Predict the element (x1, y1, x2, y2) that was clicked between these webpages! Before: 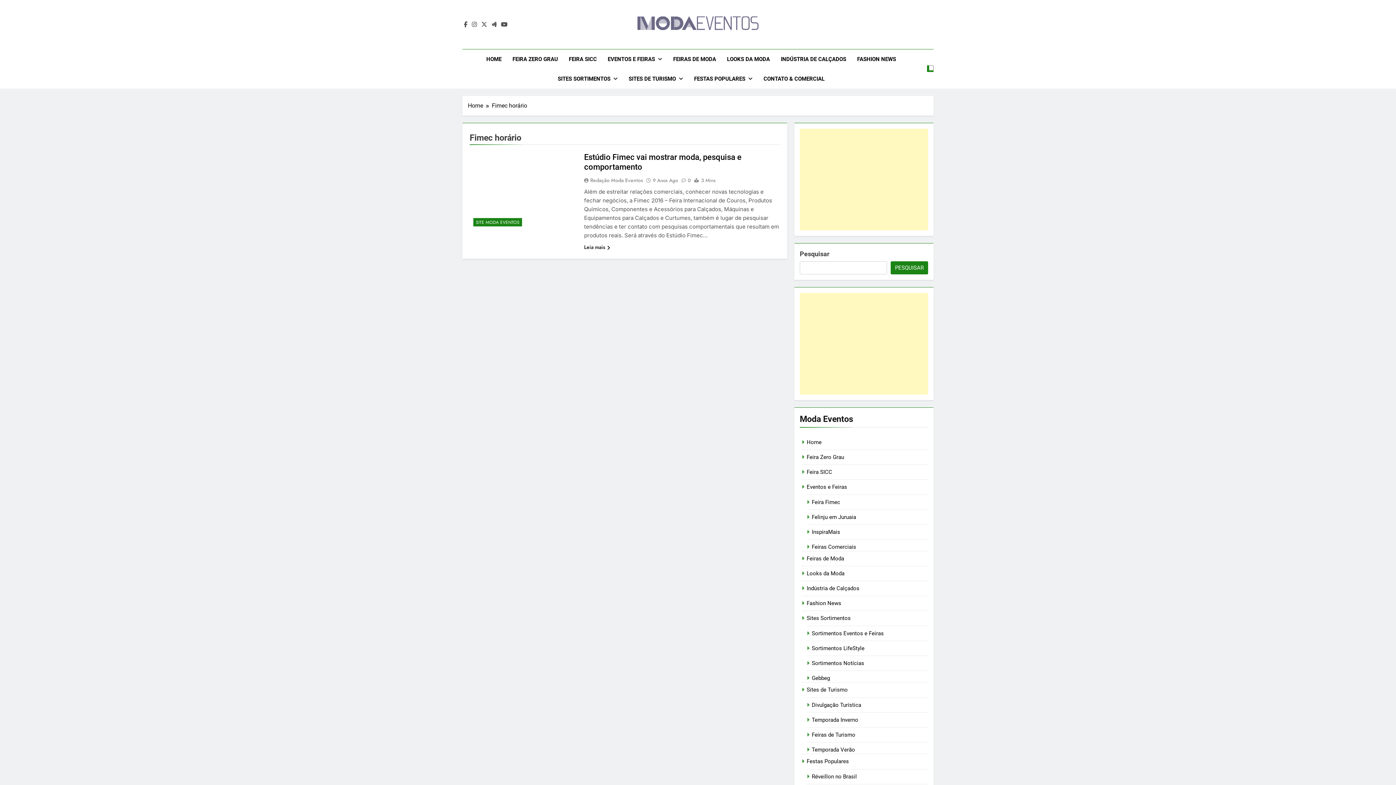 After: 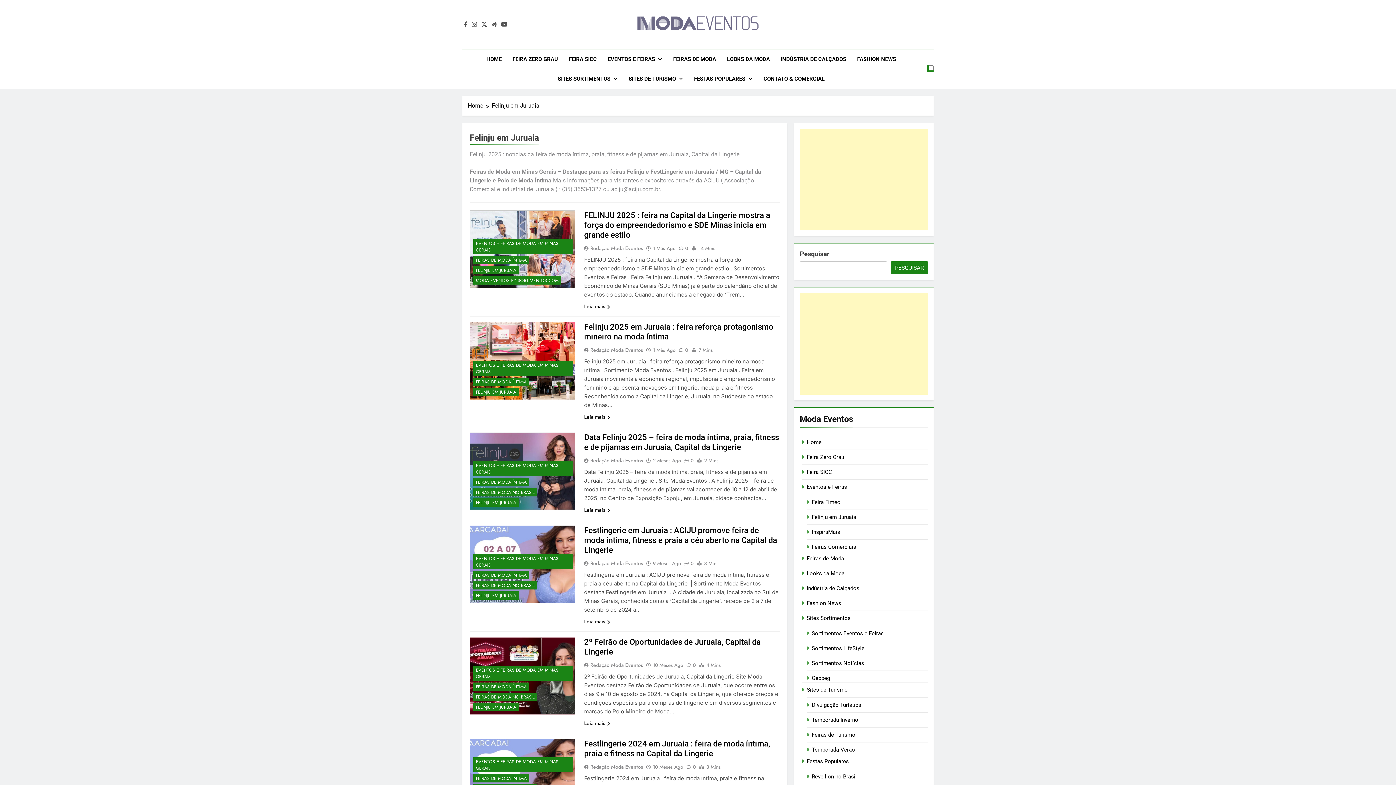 Action: label: Felinju em Juruaia bbox: (812, 514, 856, 520)